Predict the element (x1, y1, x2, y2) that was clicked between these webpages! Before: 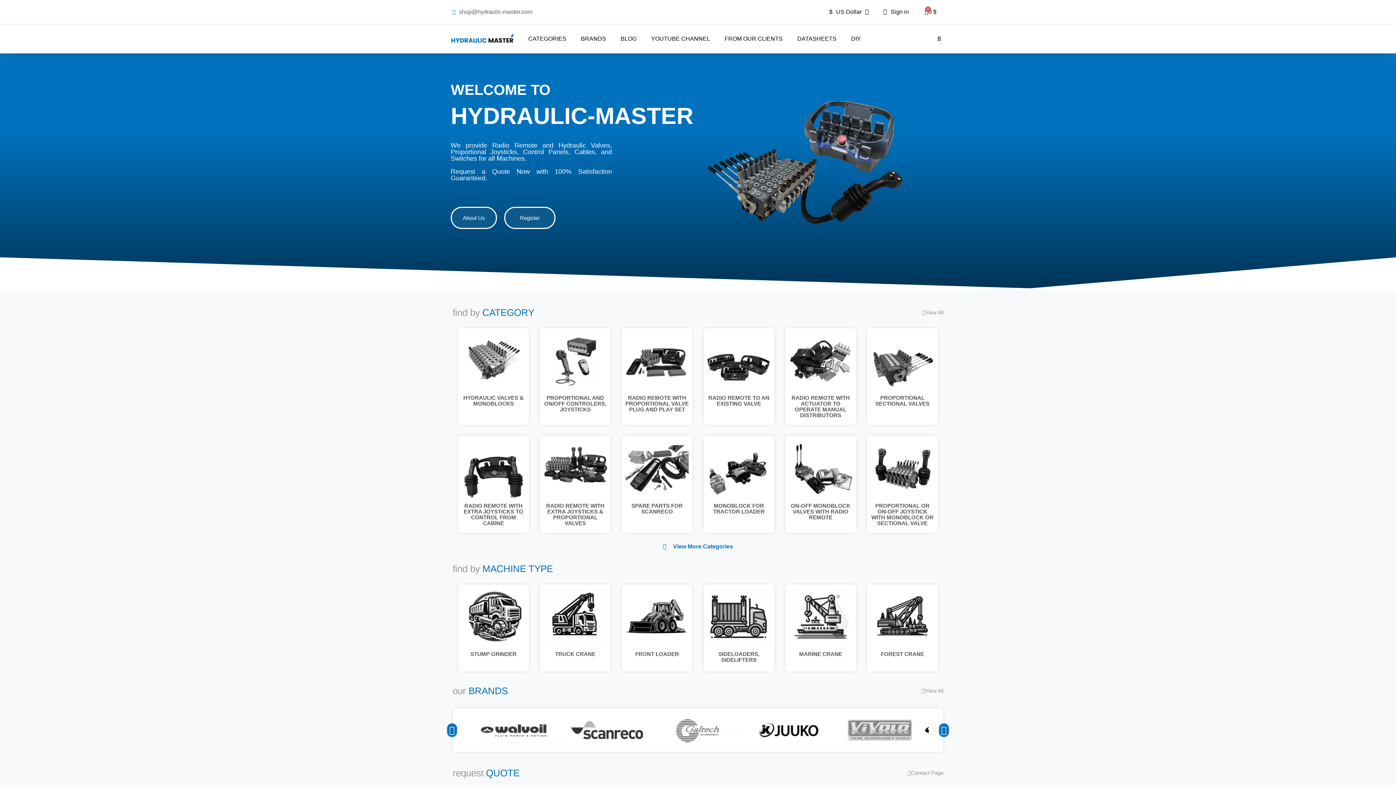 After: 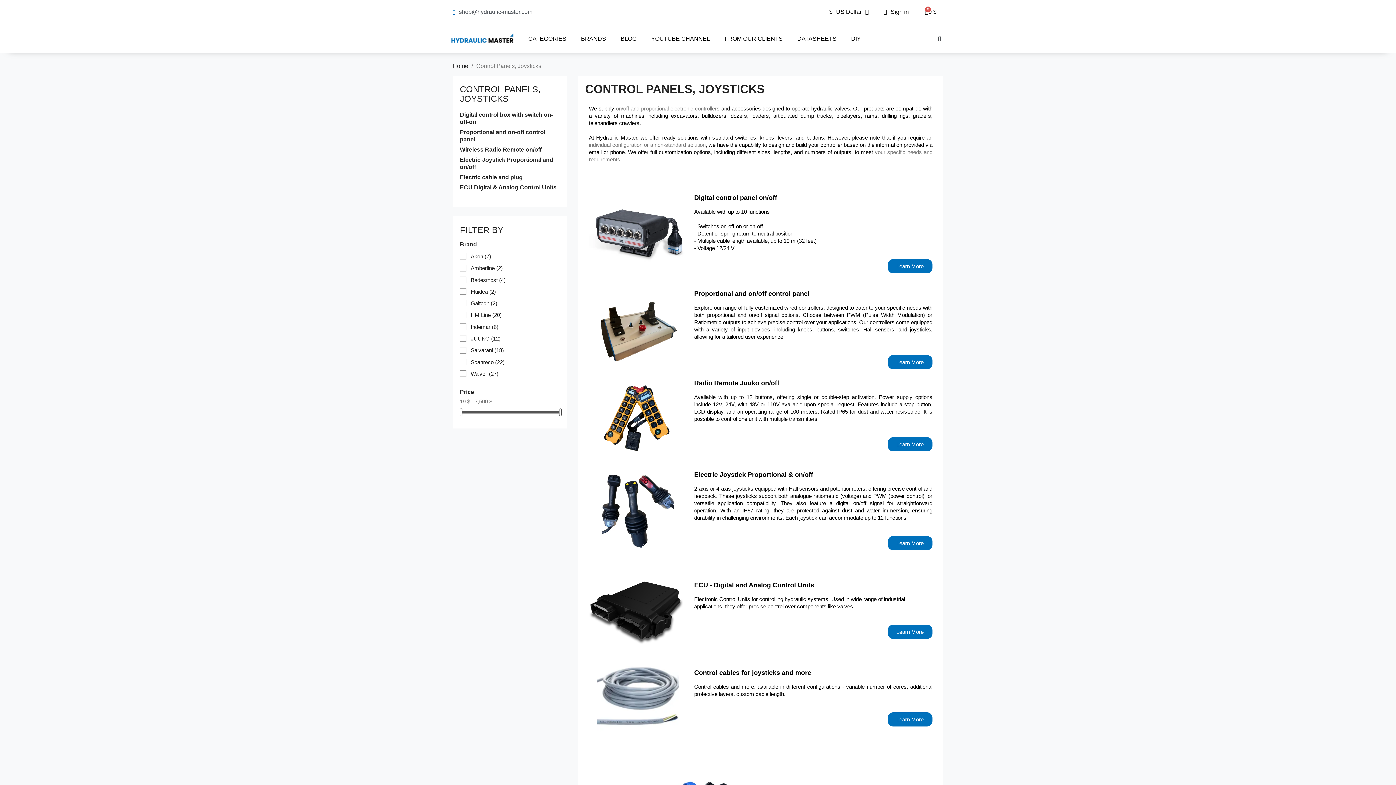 Action: bbox: (543, 357, 607, 363)